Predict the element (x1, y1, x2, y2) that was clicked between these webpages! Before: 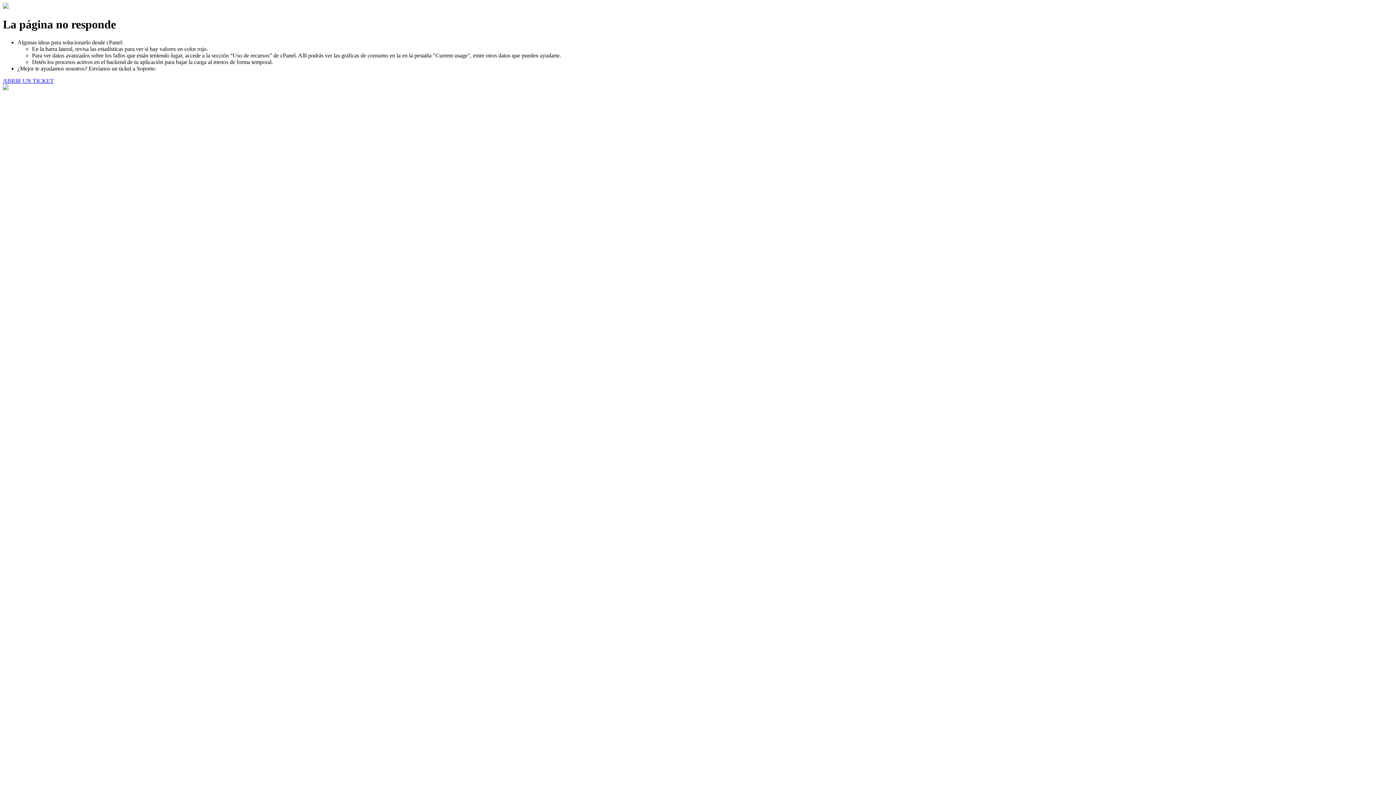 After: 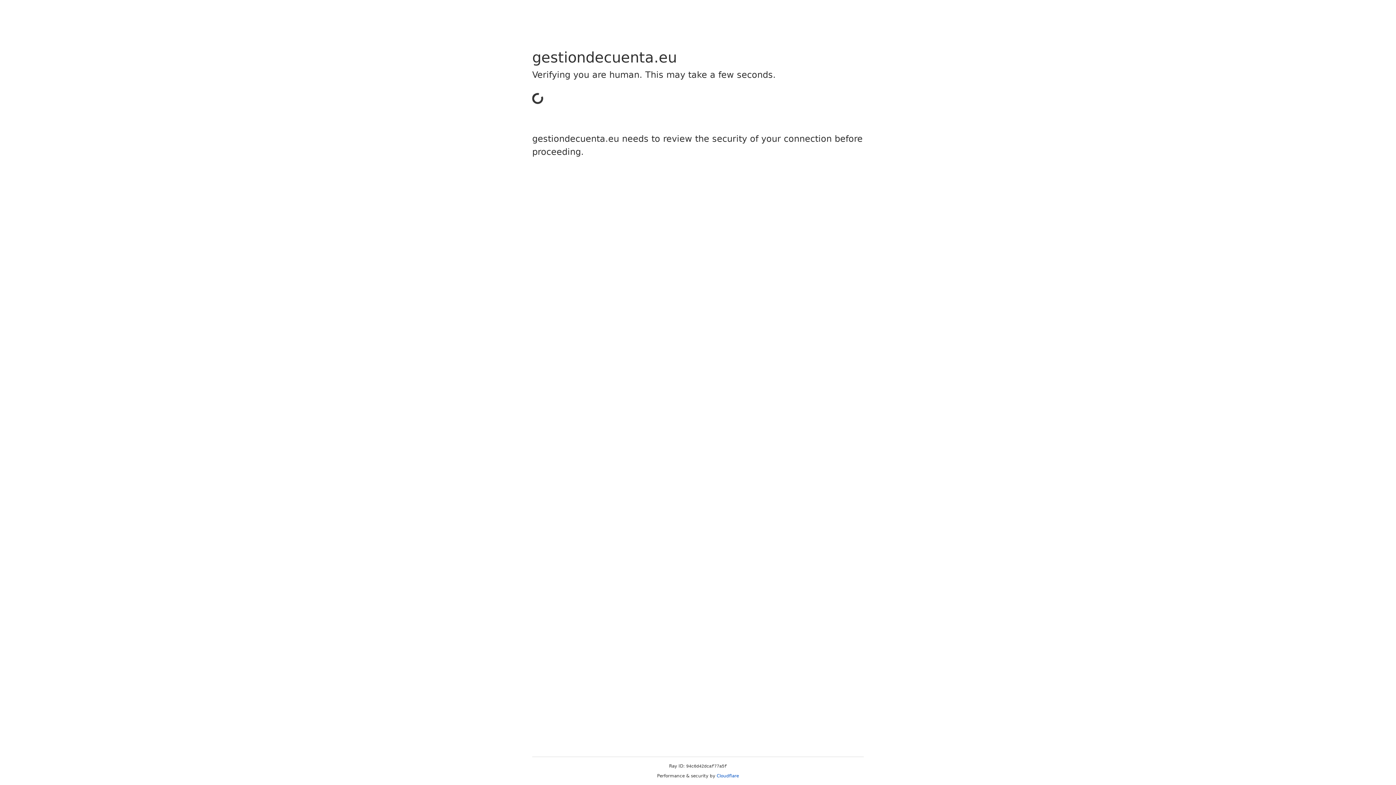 Action: label: ABRIR UN TICKET bbox: (2, 77, 53, 83)